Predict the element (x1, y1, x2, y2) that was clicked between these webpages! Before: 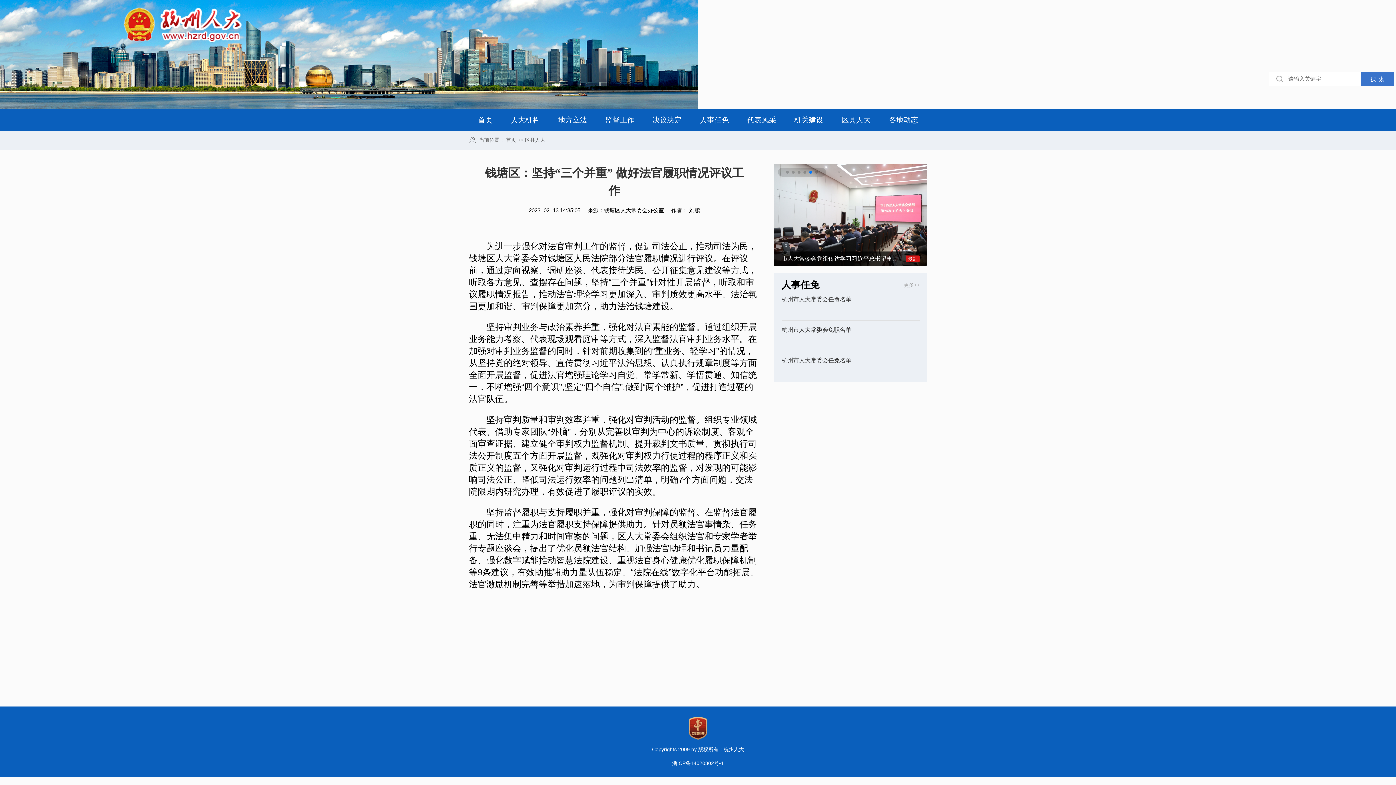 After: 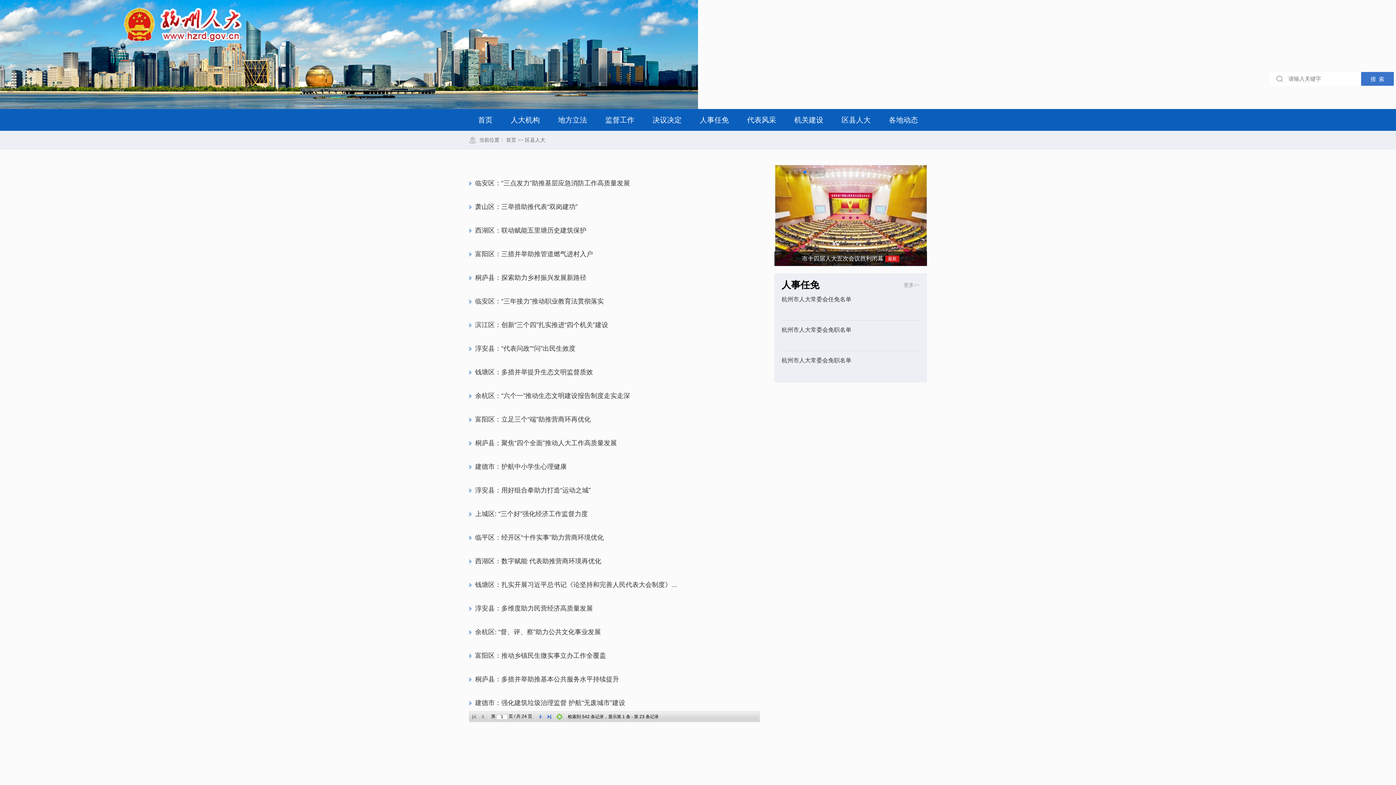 Action: label: 区县人大 bbox: (841, 116, 870, 124)